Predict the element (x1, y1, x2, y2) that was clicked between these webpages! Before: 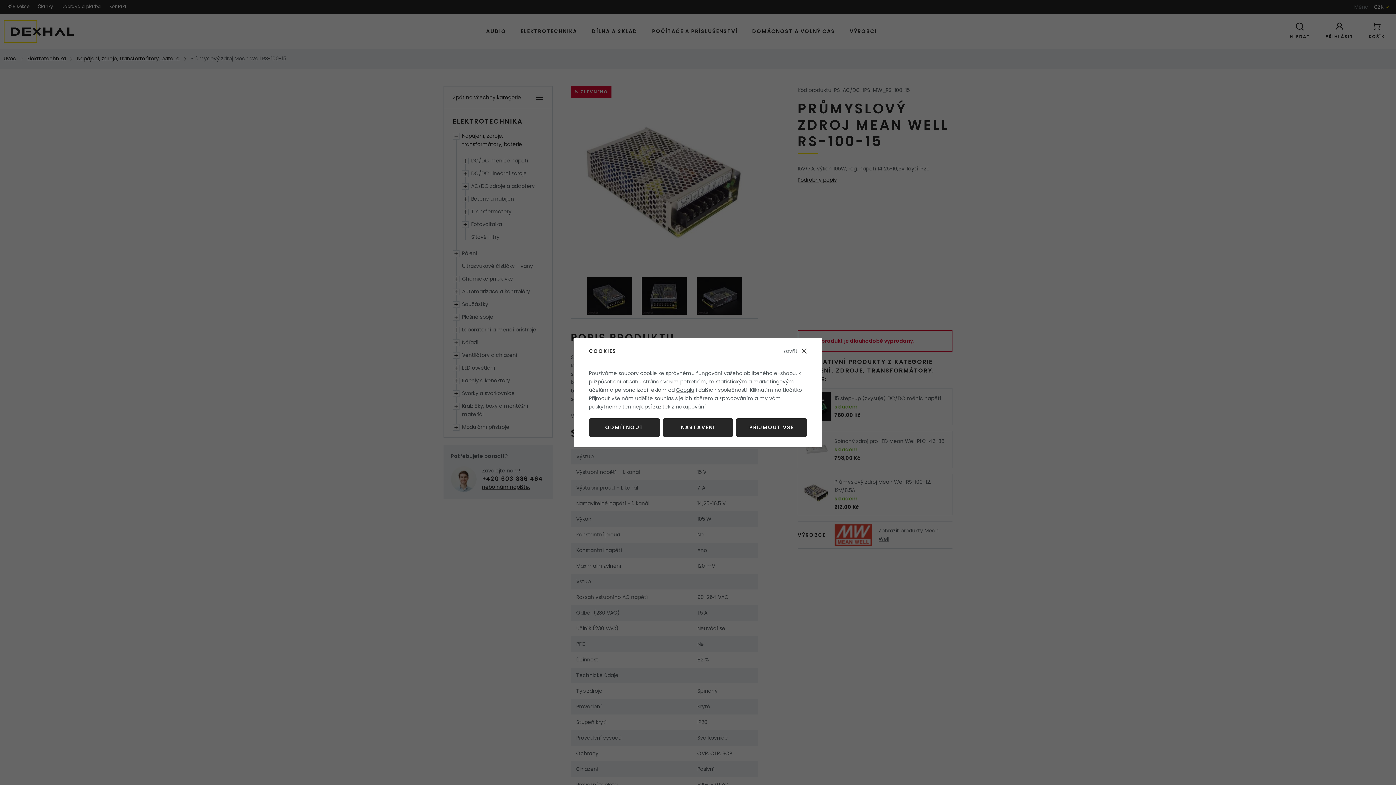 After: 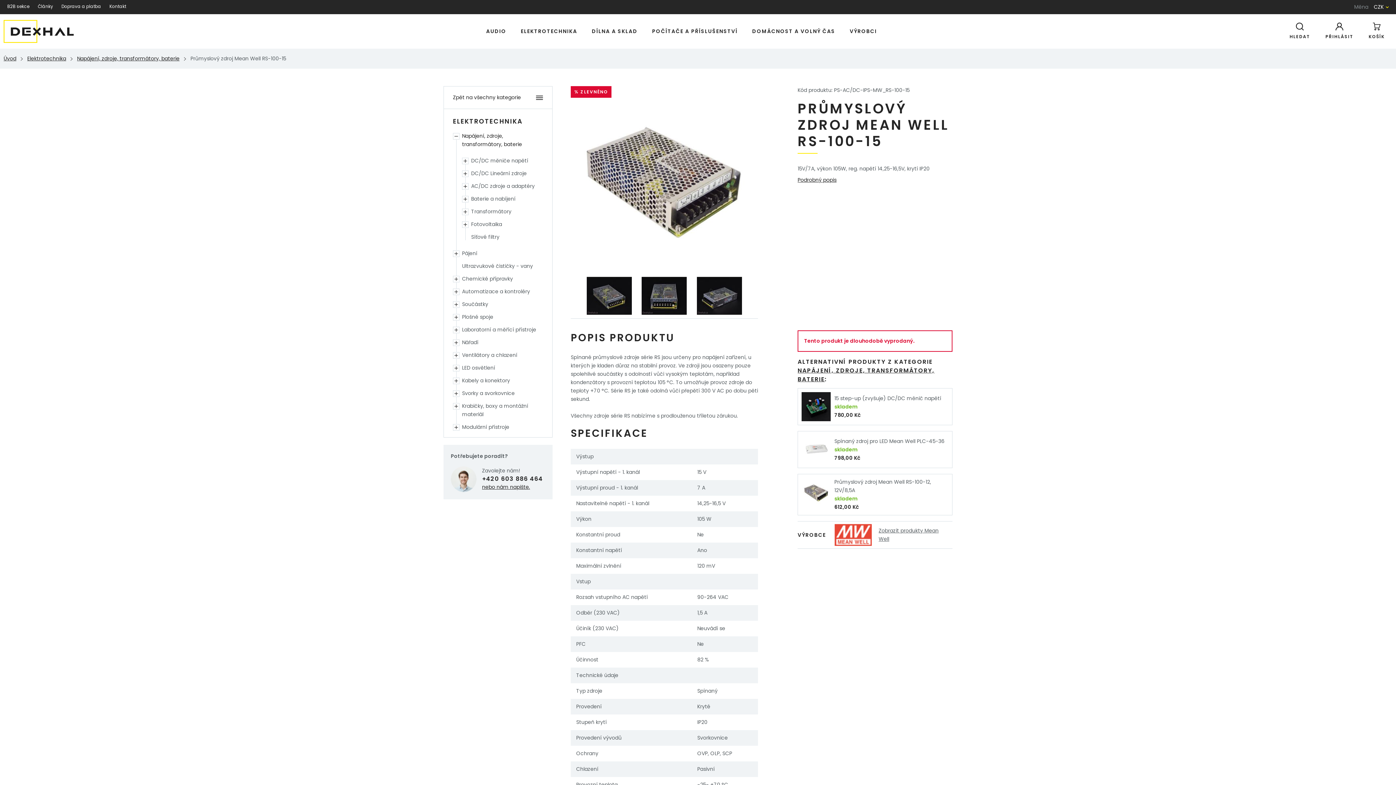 Action: label: ODMÍTNOUT bbox: (589, 418, 659, 436)